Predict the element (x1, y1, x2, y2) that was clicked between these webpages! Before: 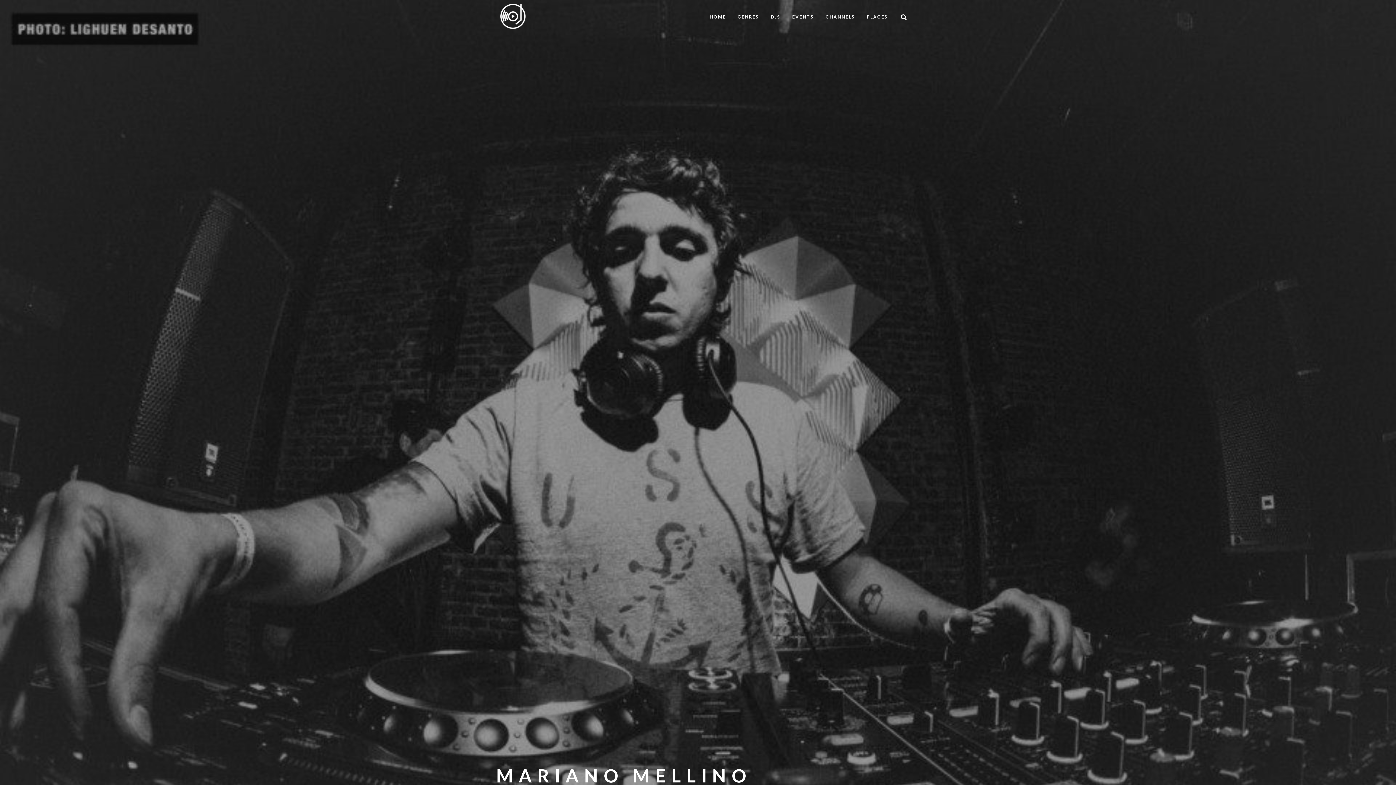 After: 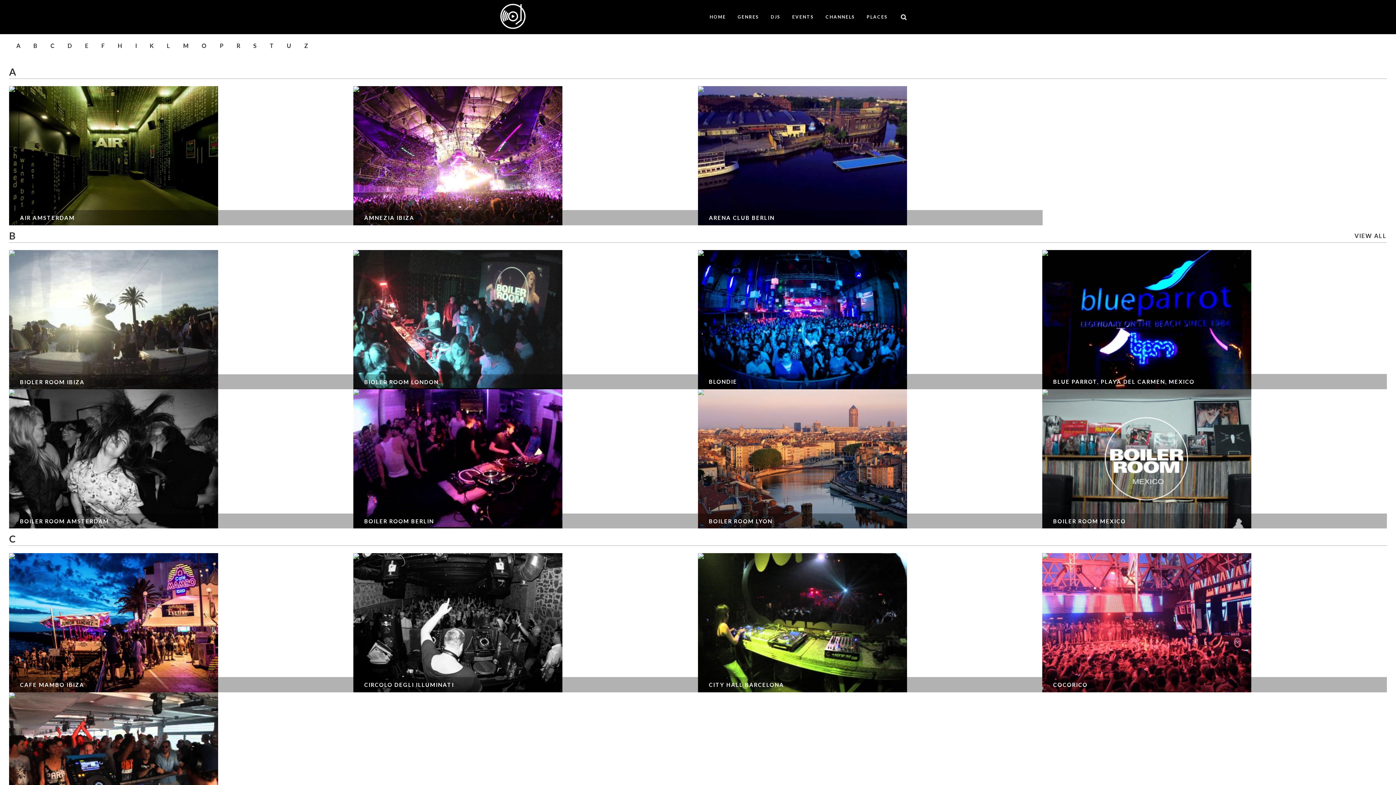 Action: bbox: (861, 0, 893, 34) label: PLACES